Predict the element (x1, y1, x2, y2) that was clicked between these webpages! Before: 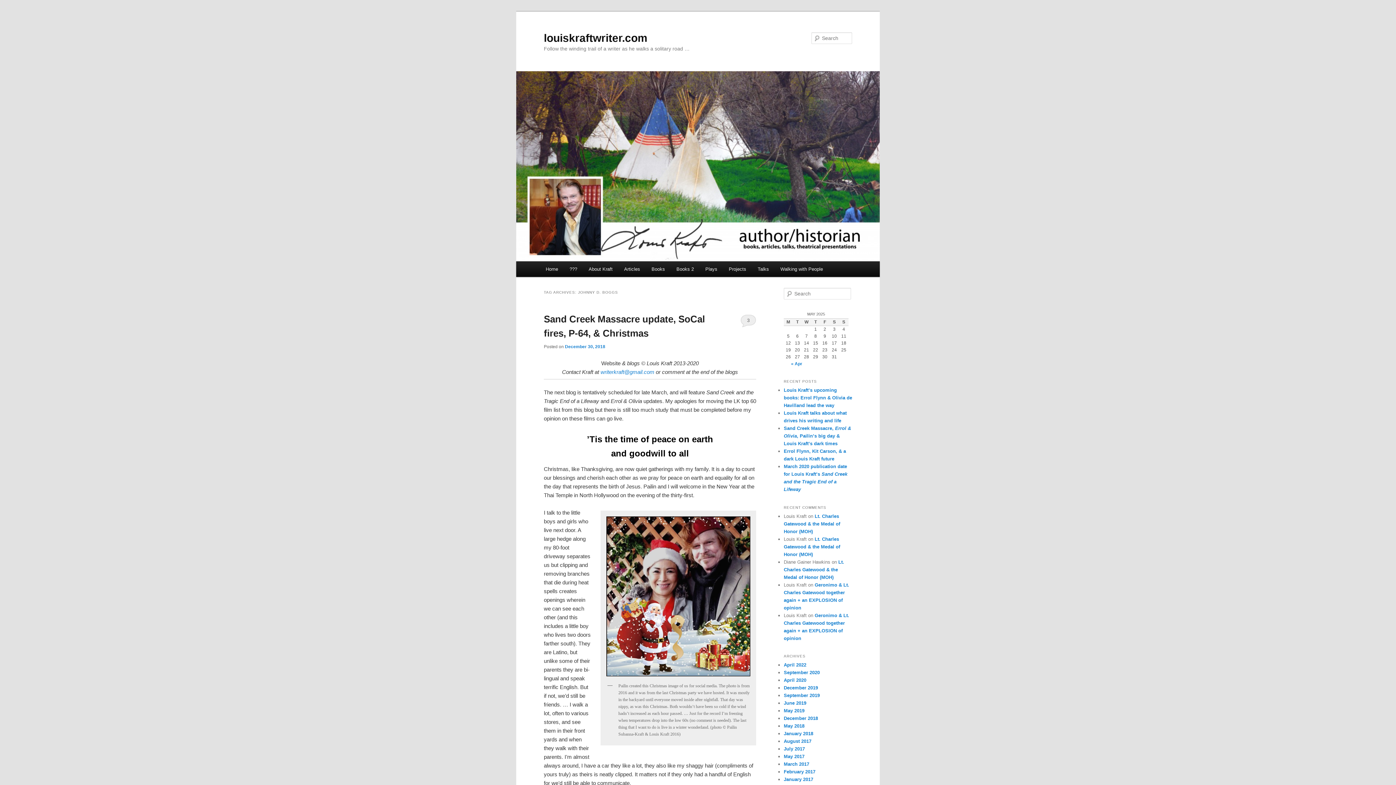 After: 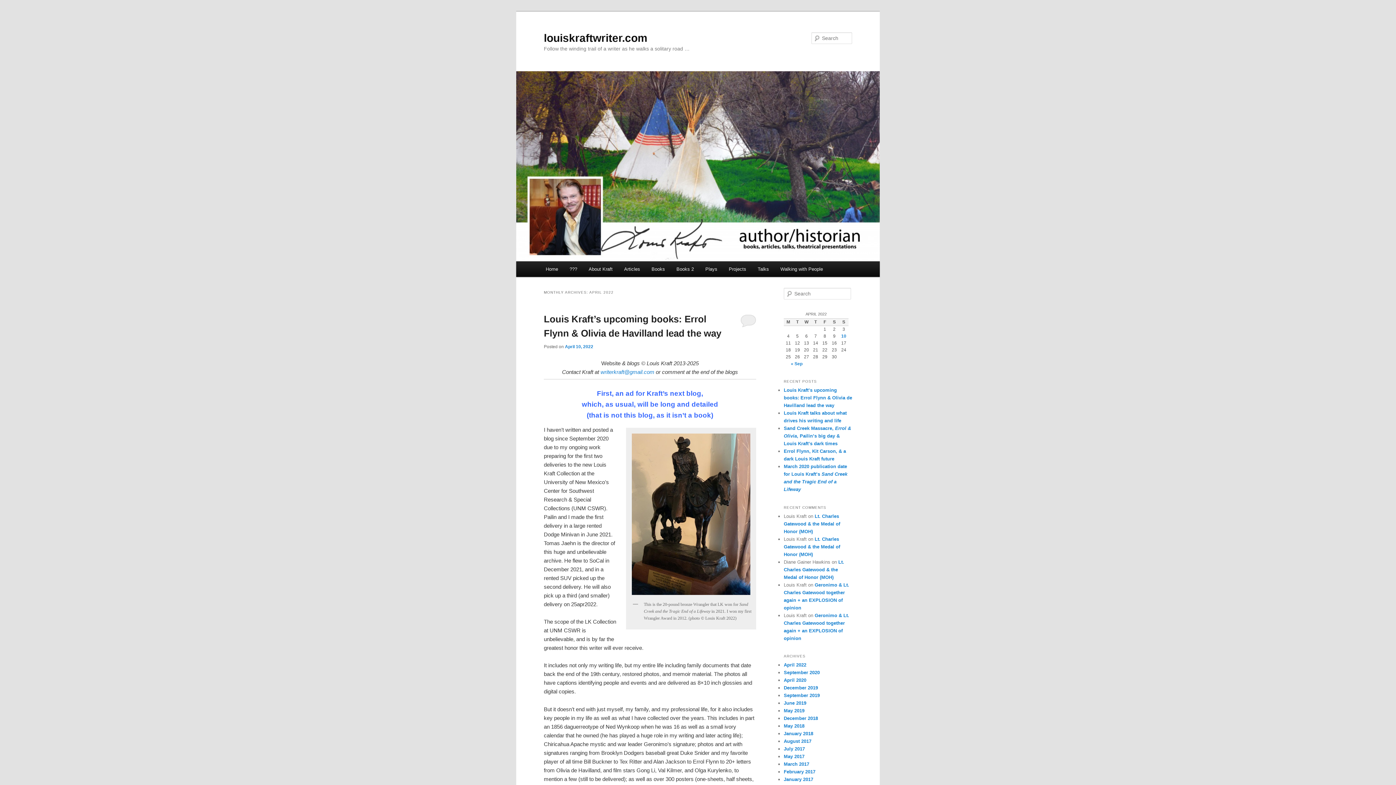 Action: bbox: (784, 662, 806, 667) label: April 2022